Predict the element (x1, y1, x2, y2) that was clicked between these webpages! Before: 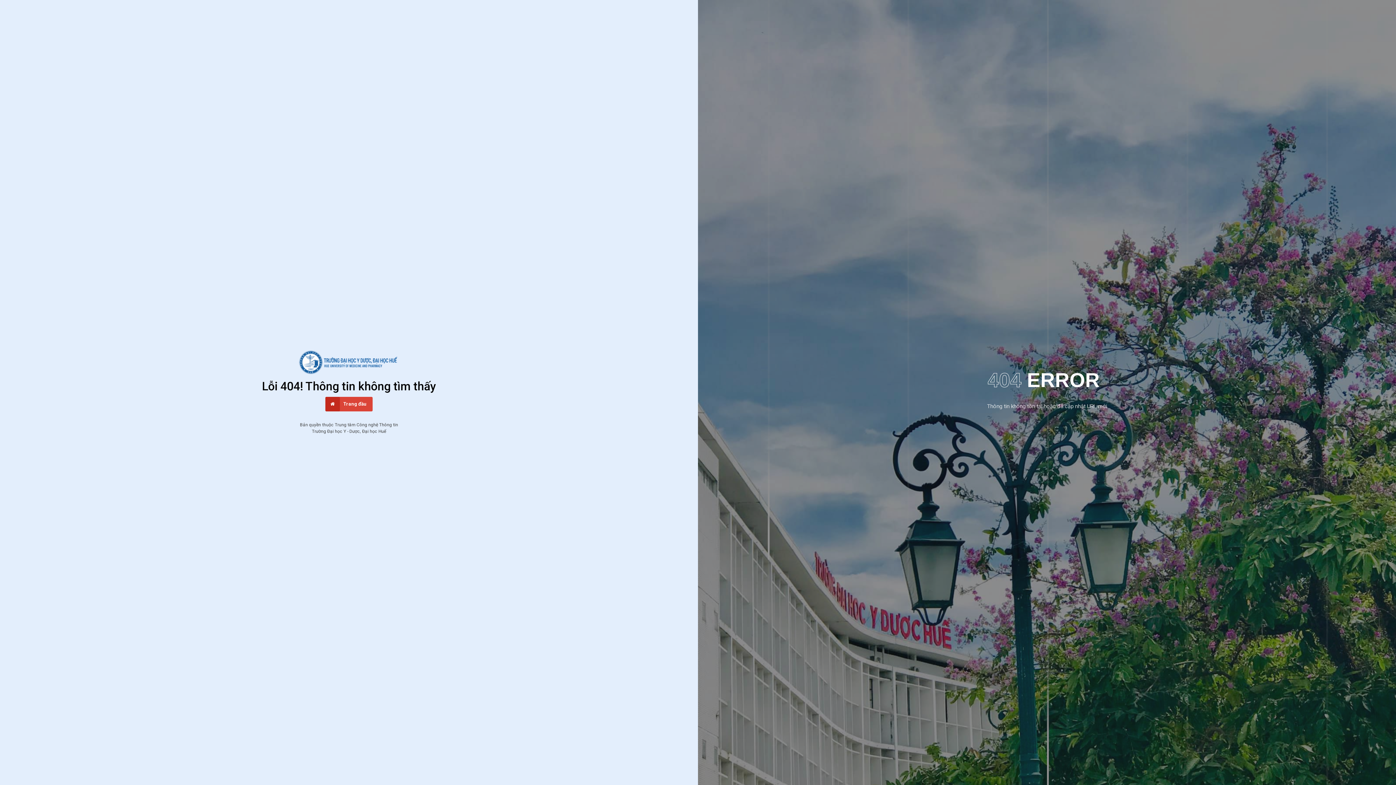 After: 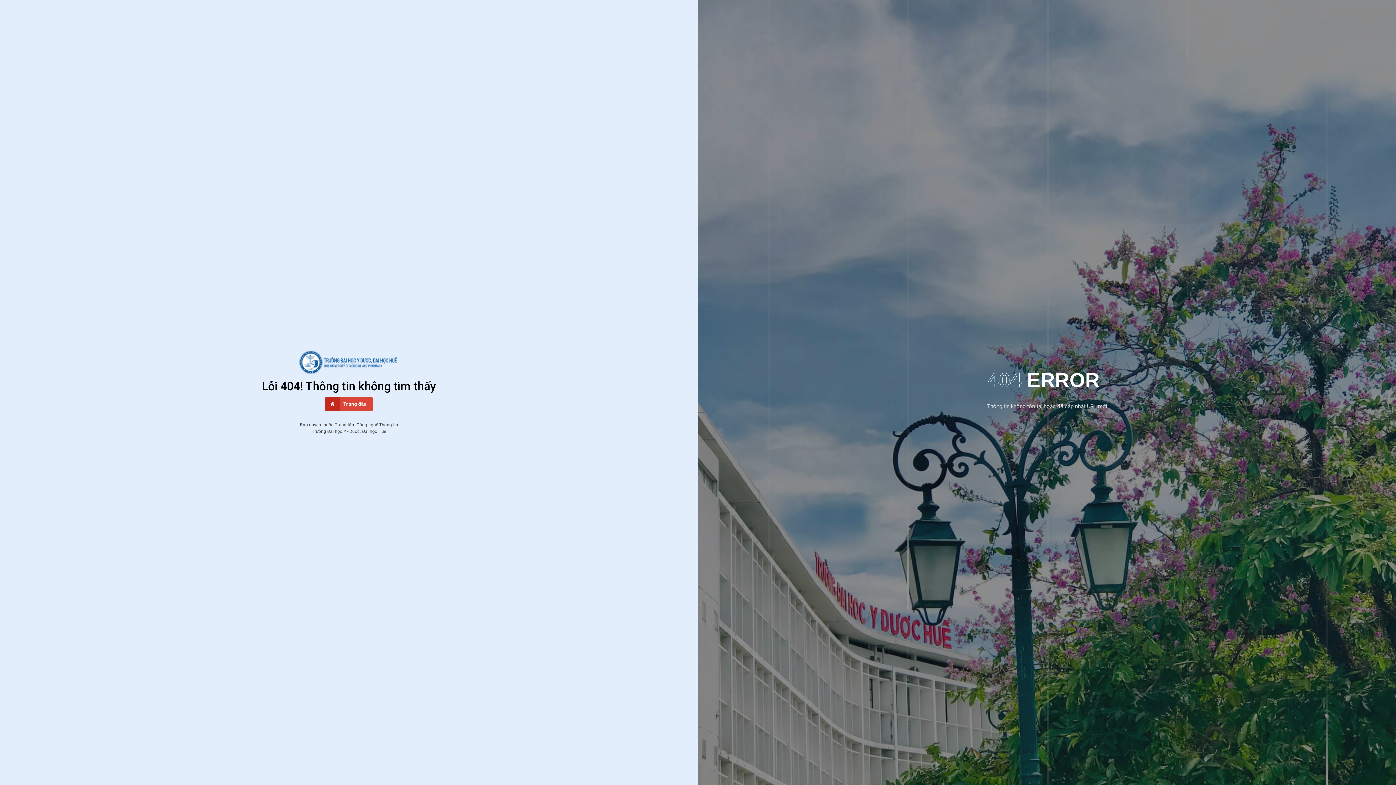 Action: bbox: (298, 361, 399, 368)